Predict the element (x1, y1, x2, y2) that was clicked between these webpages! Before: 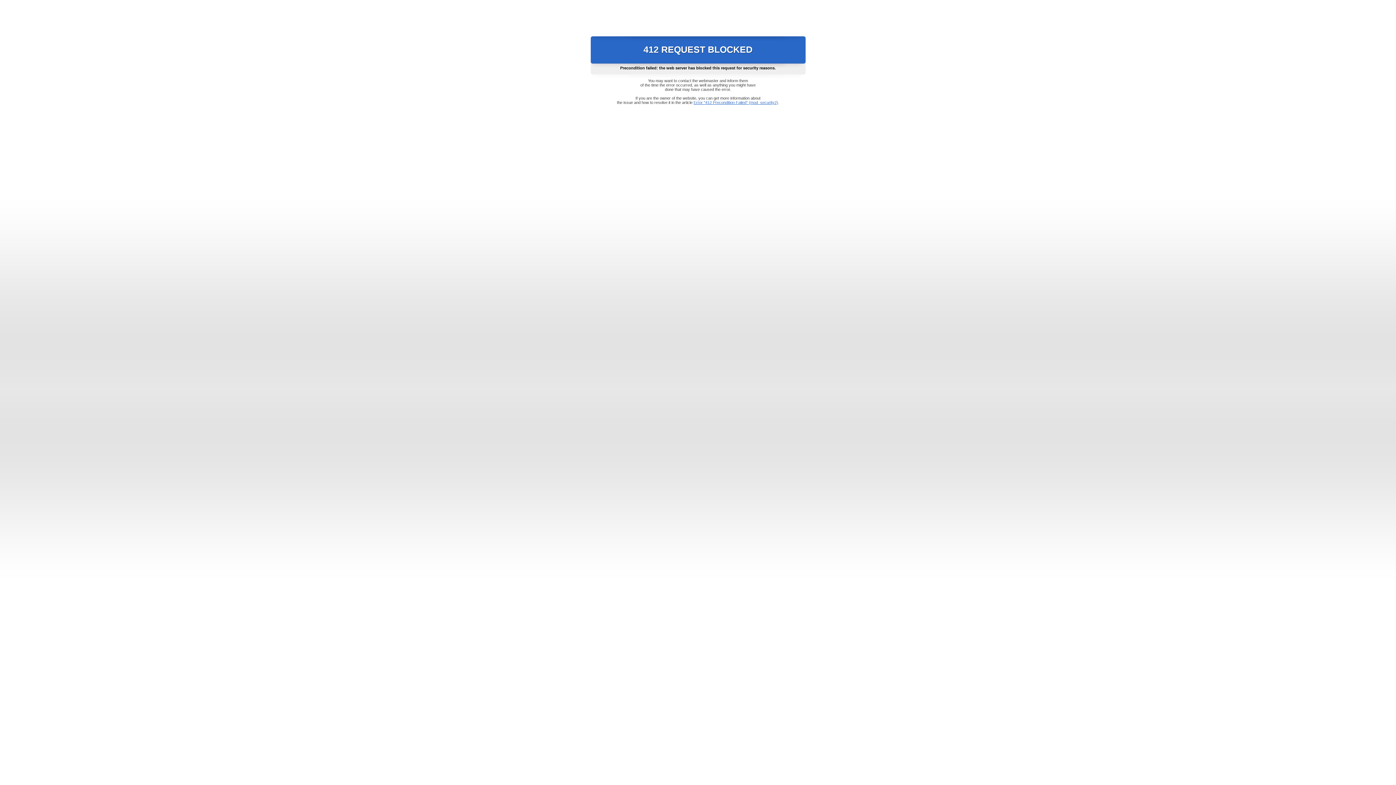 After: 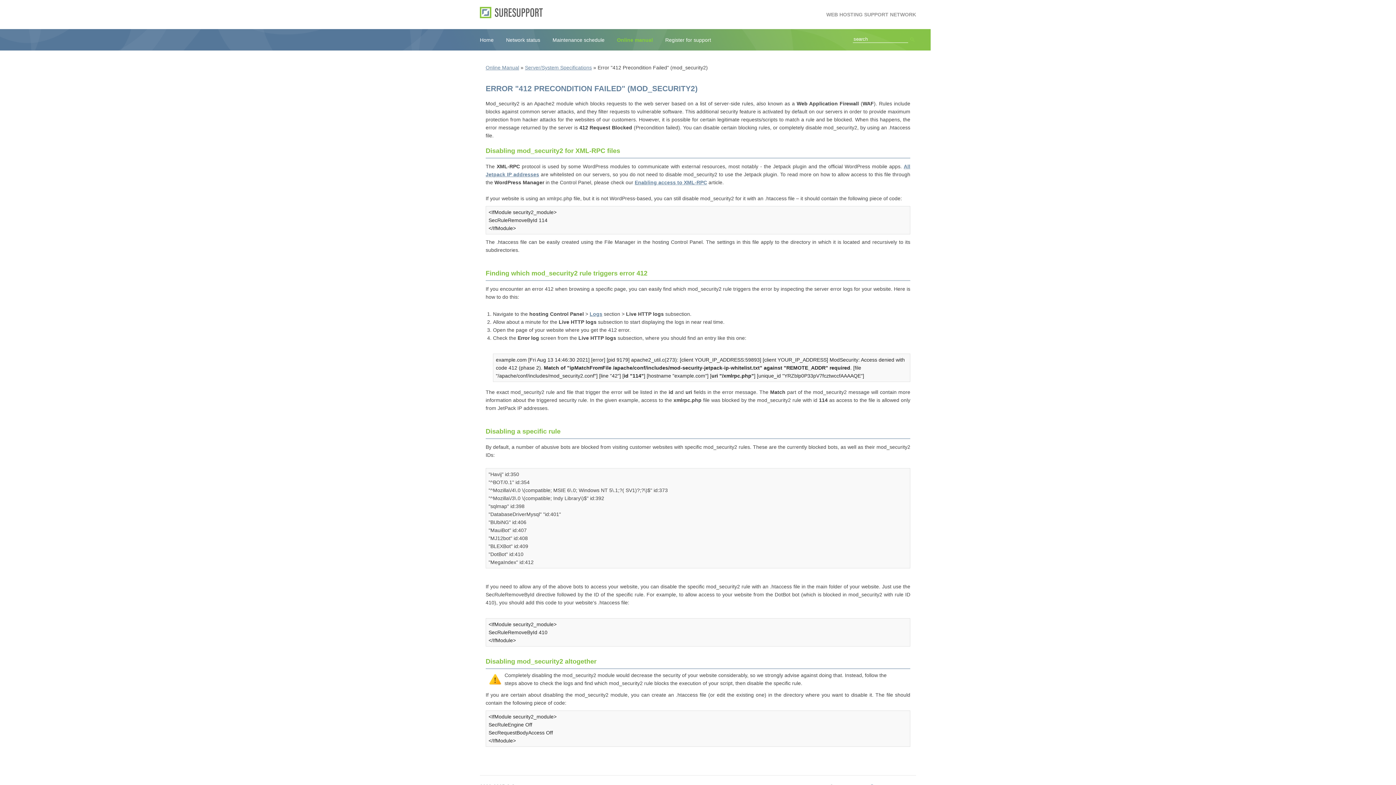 Action: bbox: (693, 100, 778, 104) label: Error "412 Precondition Failed" (mod_security2)